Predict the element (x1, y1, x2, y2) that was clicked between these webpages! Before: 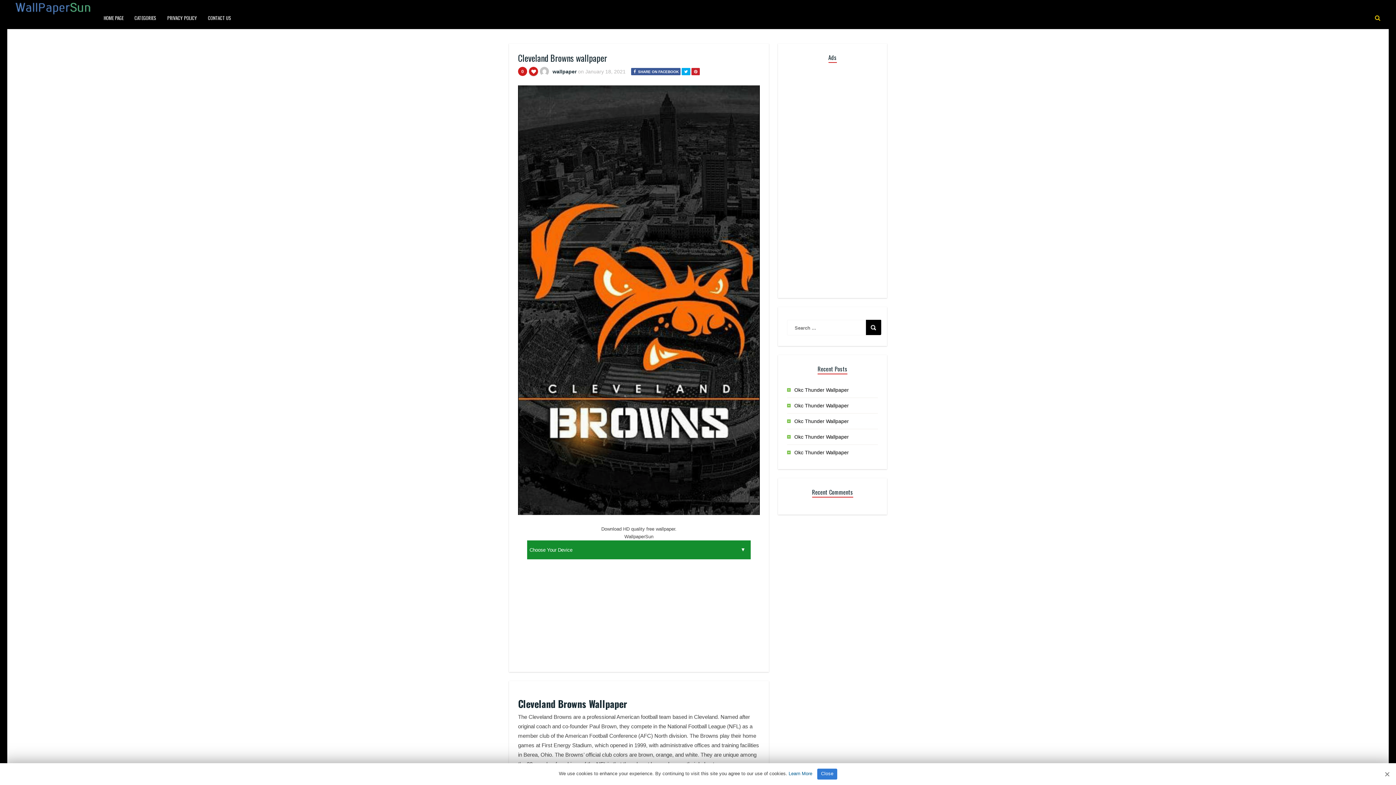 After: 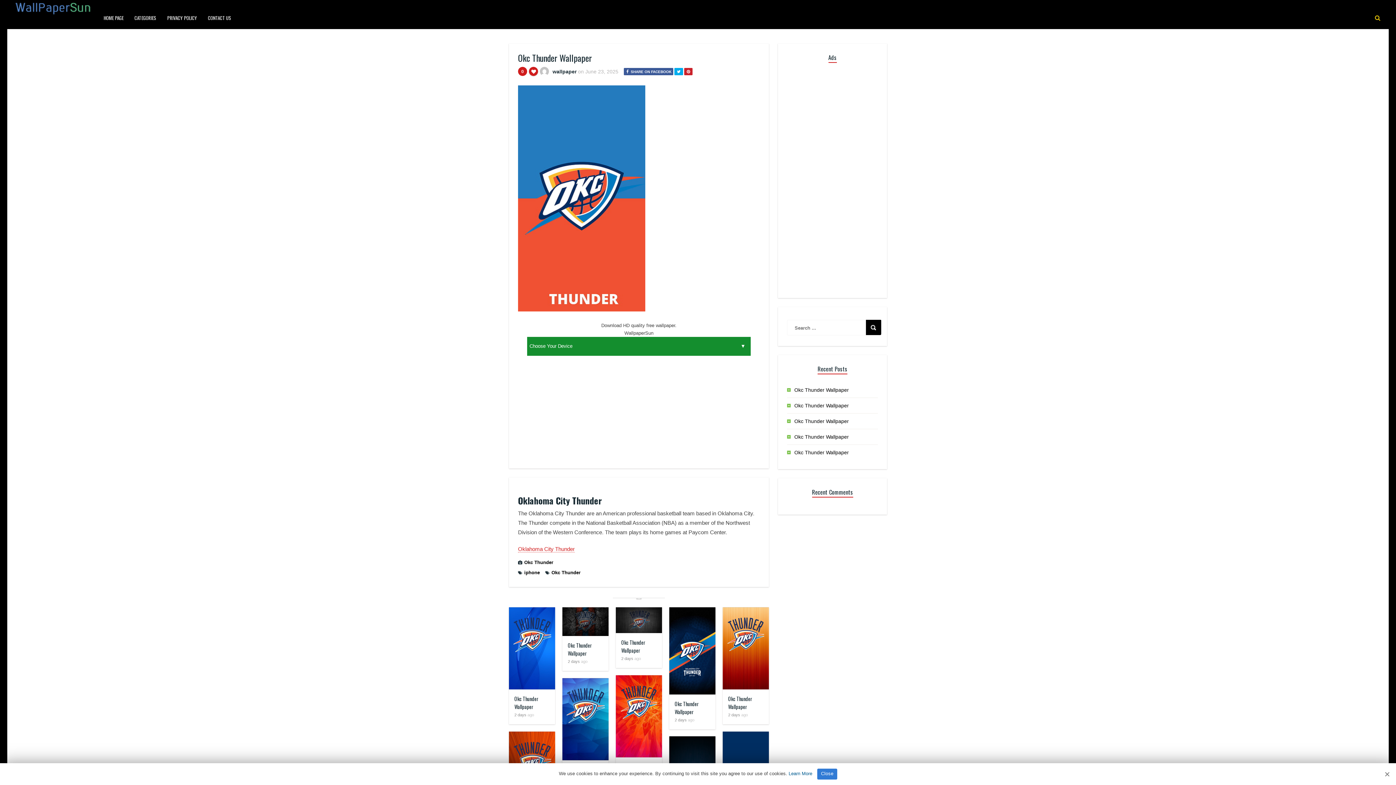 Action: label: Okc Thunder Wallpaper bbox: (794, 387, 849, 393)